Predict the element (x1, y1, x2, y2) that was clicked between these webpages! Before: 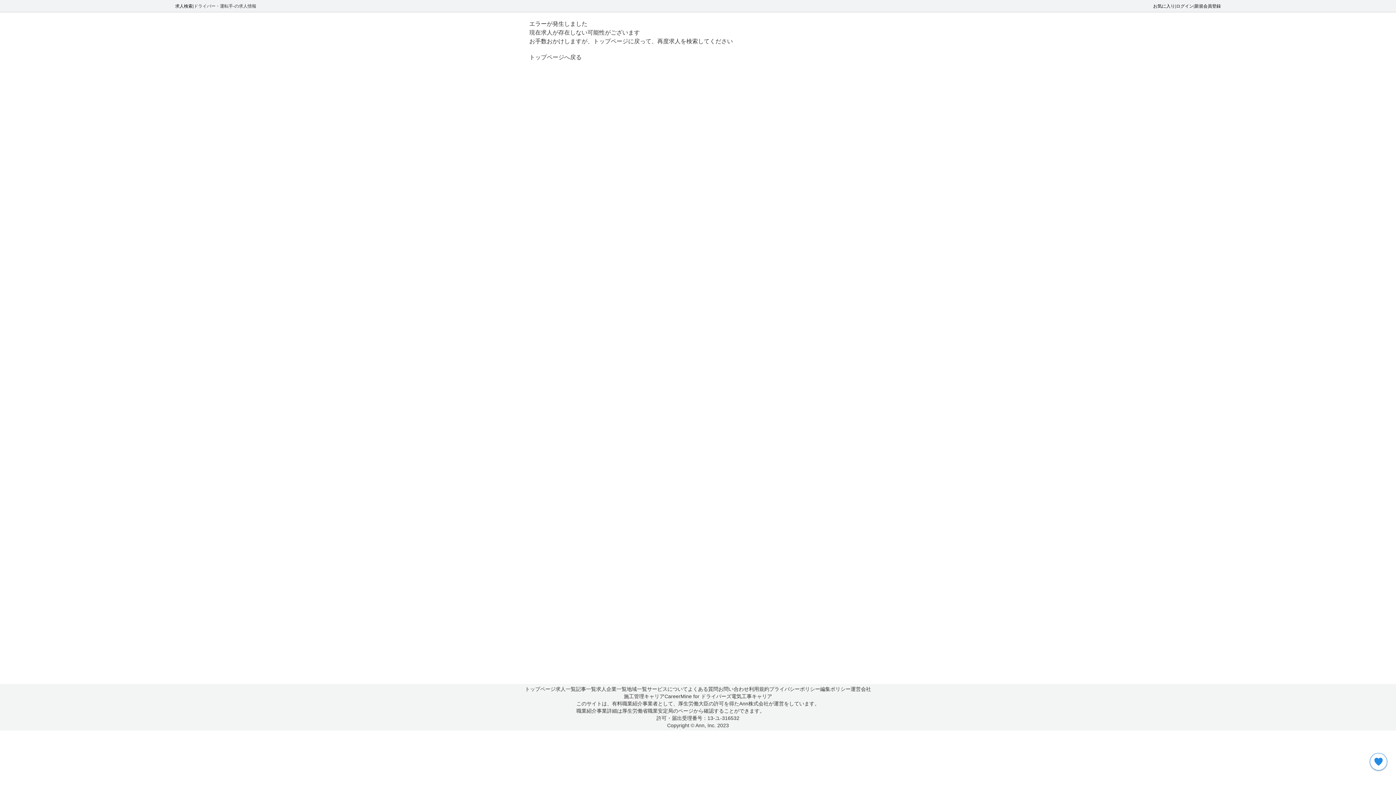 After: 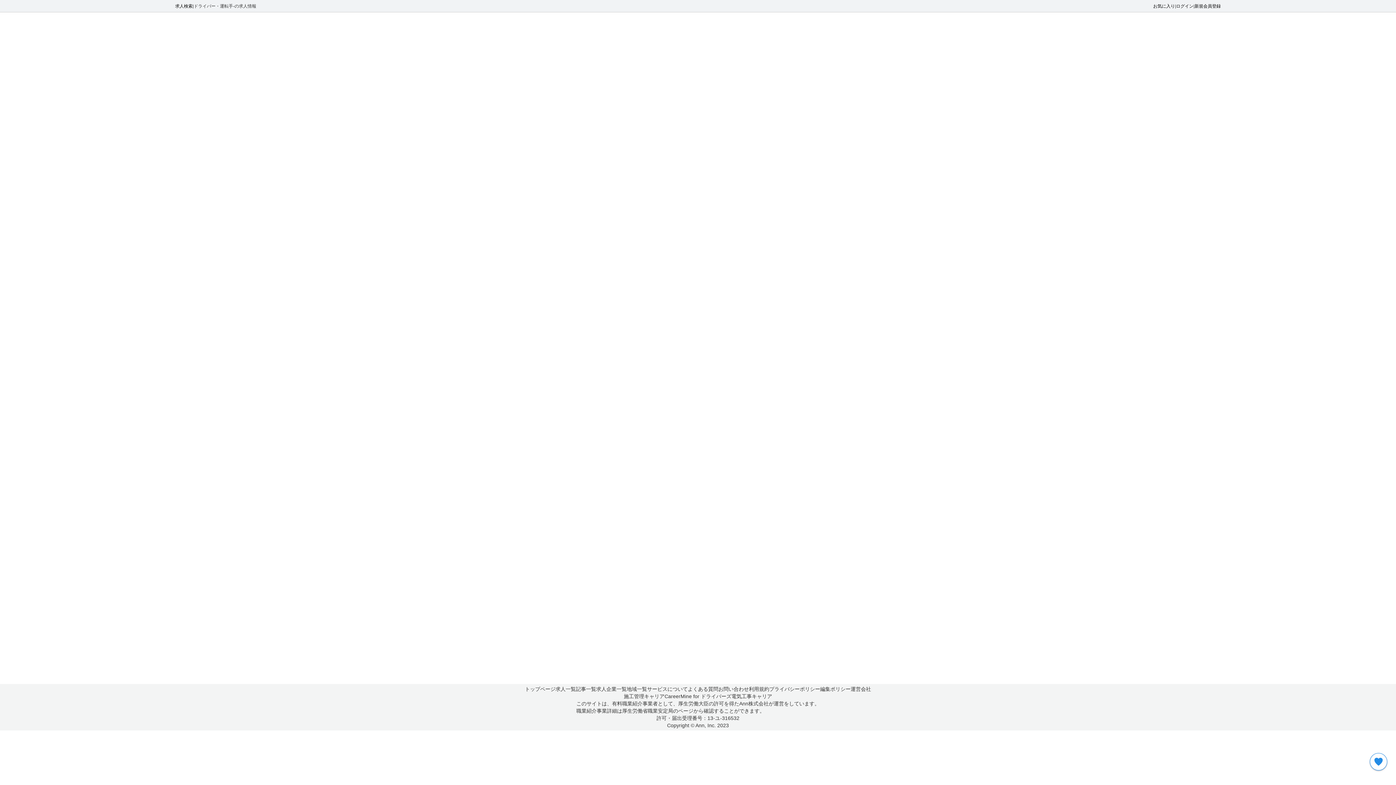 Action: label: 求人検索 bbox: (175, 2, 192, 9)